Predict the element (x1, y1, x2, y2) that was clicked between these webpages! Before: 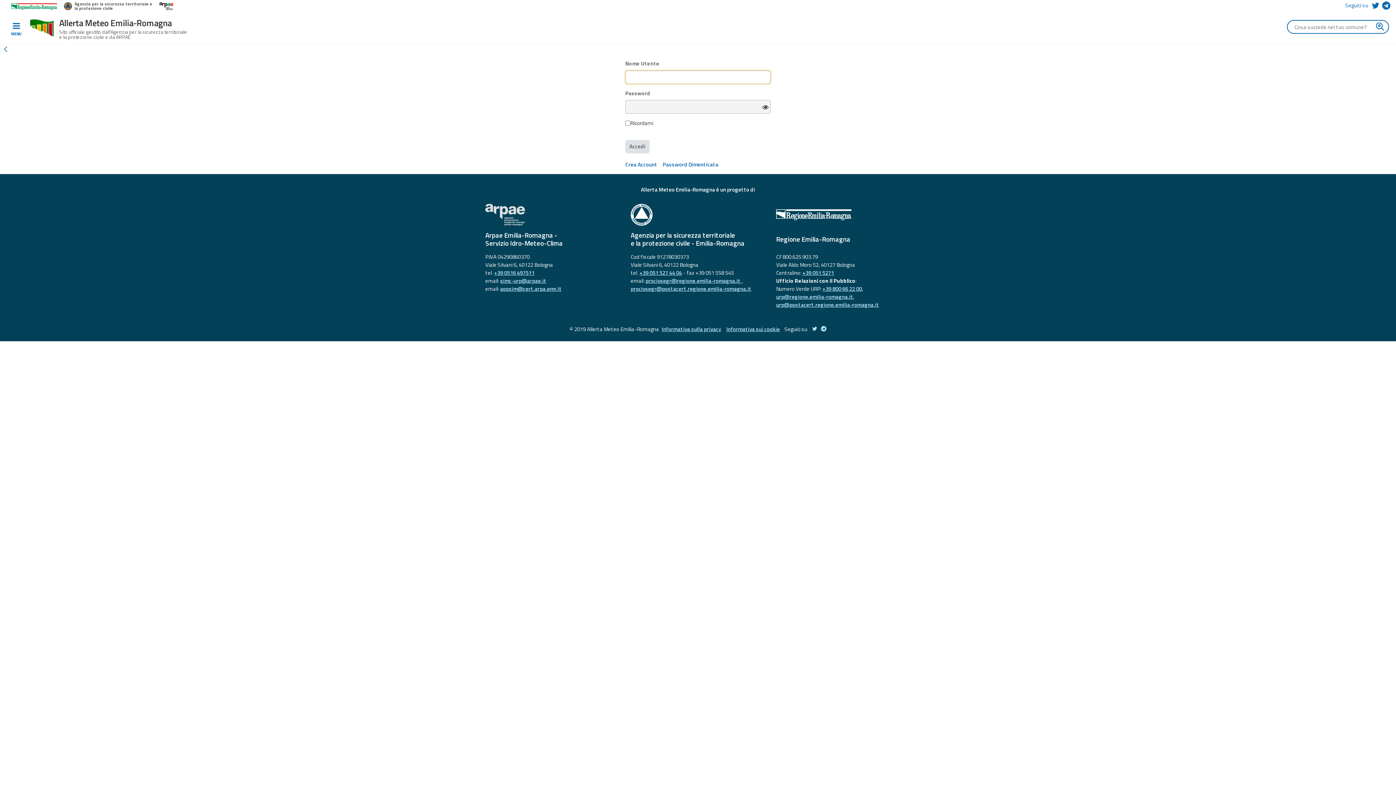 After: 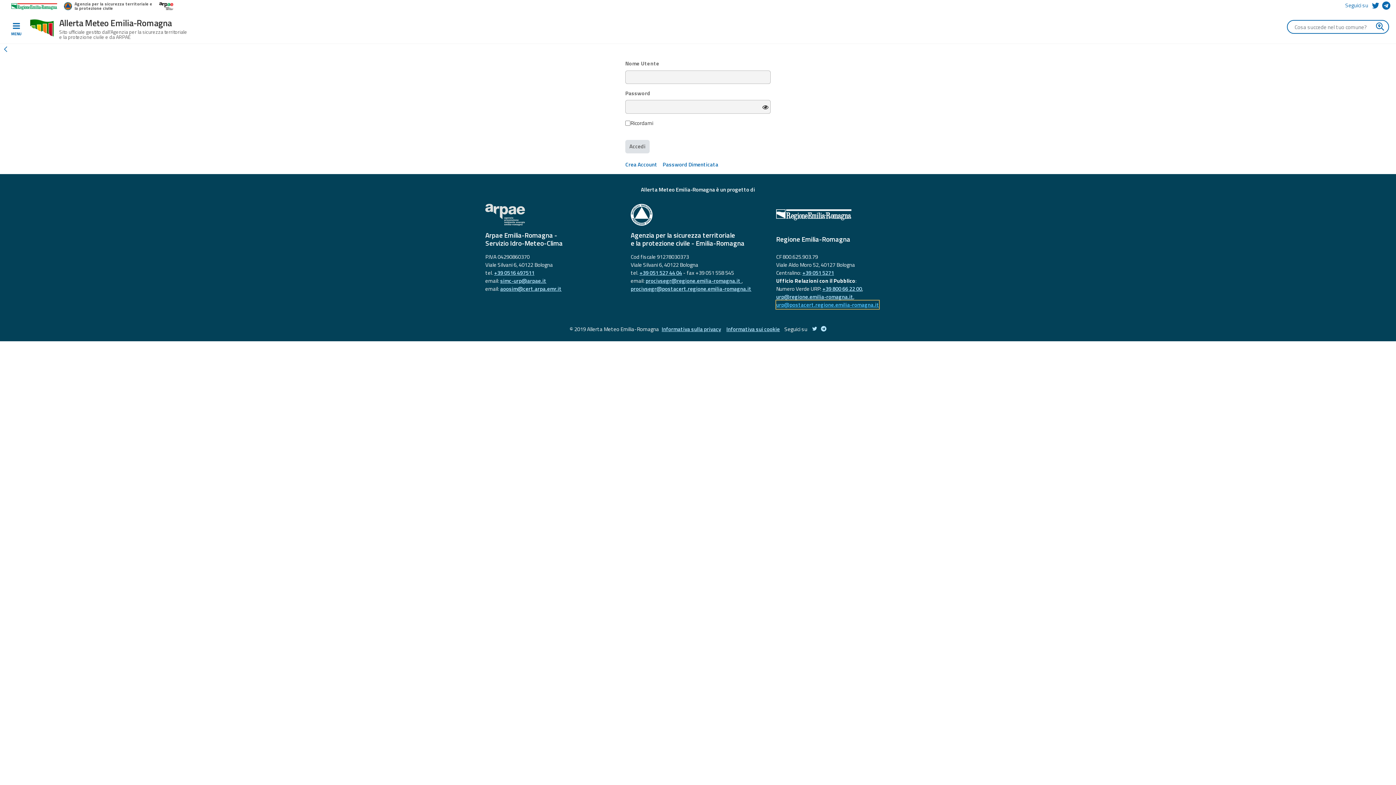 Action: bbox: (776, 300, 879, 308) label: urp@postacert.regione.emilia-romagna.it